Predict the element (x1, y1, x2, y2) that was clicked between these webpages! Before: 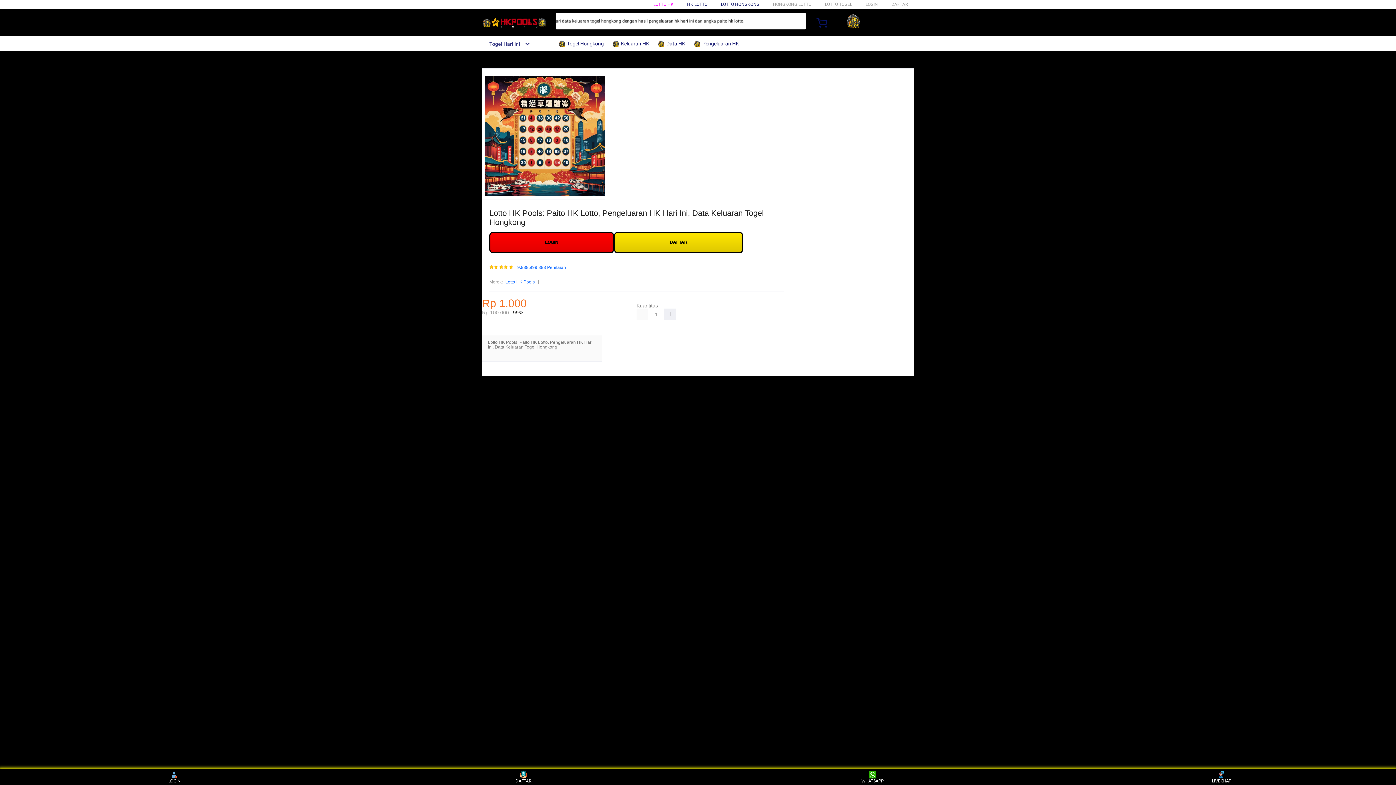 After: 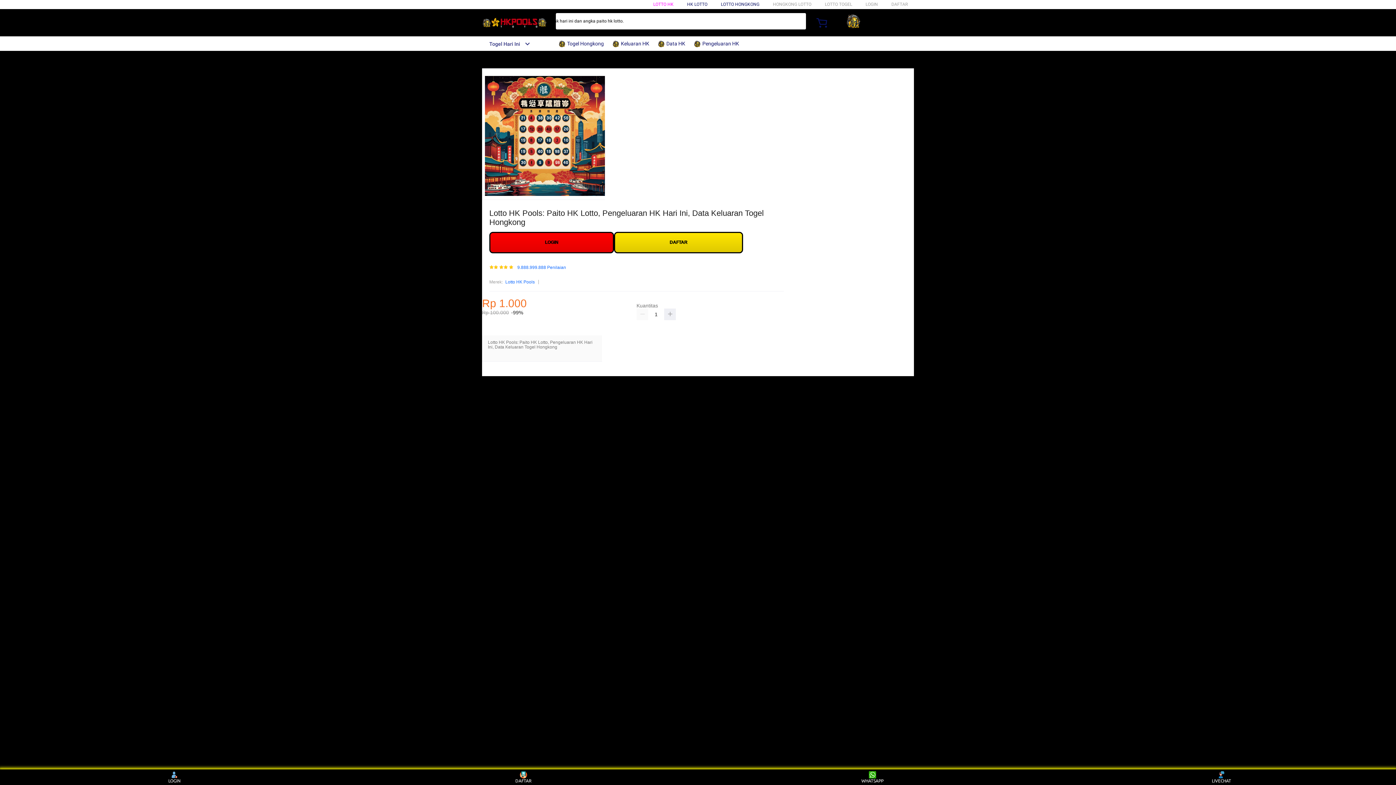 Action: label:  Data HK bbox: (657, 36, 689, 50)